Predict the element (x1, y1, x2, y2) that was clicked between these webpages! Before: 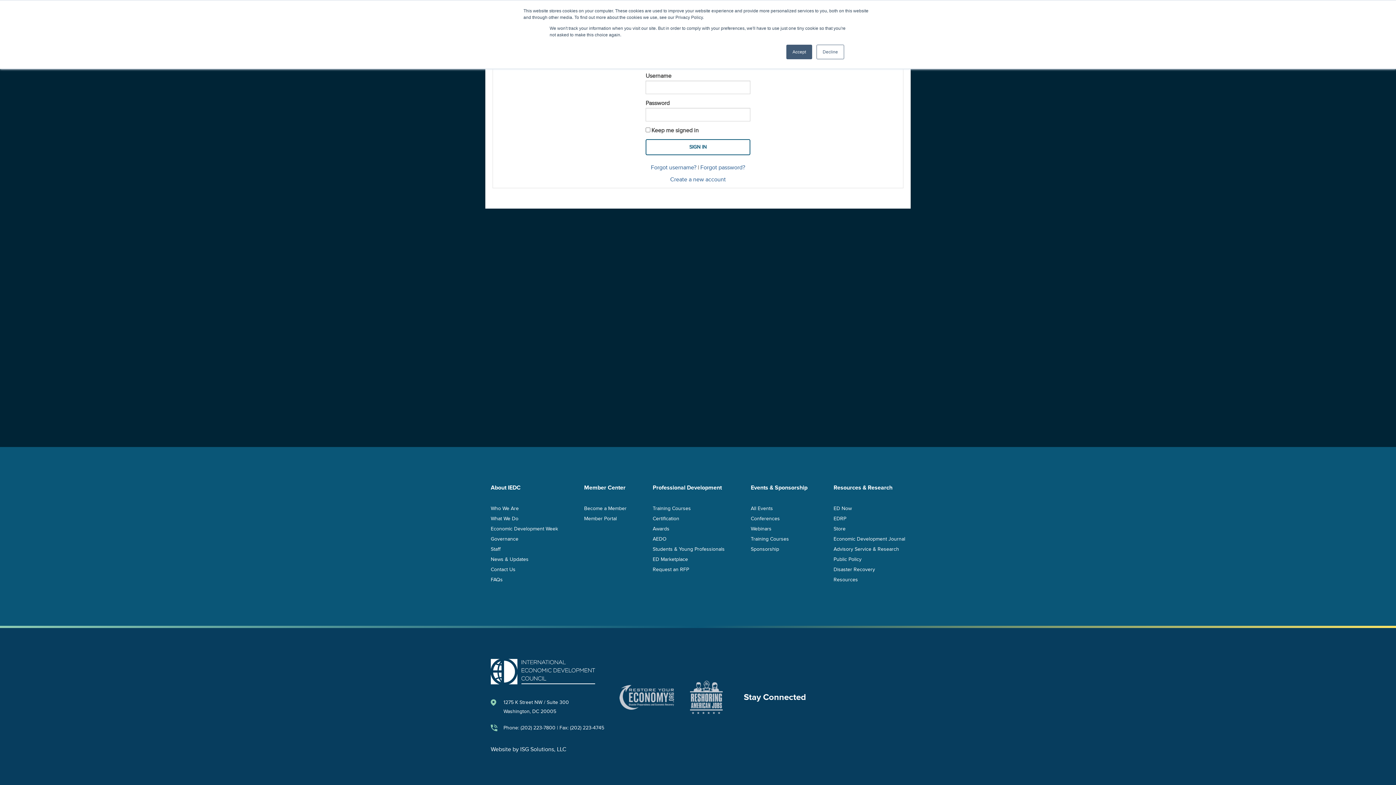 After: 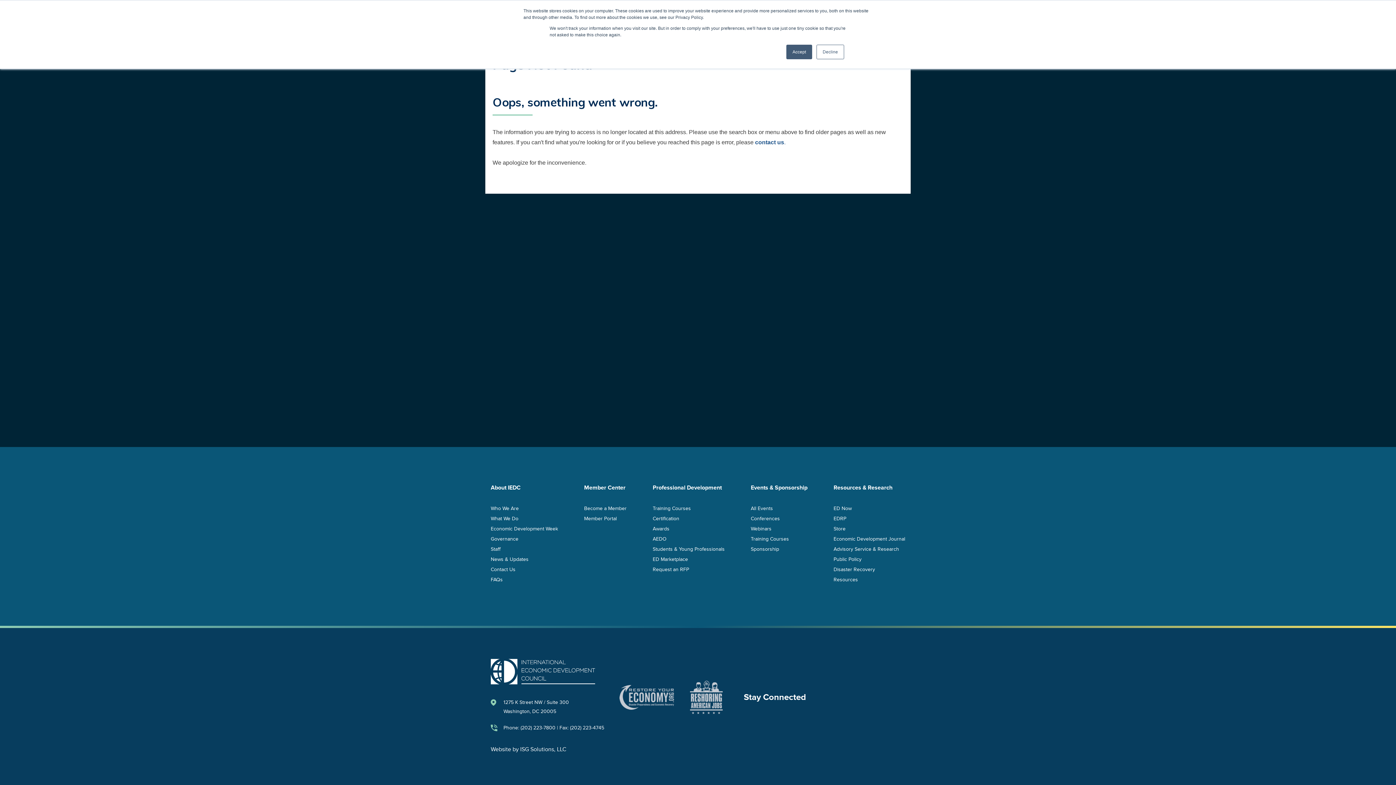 Action: bbox: (584, 514, 617, 523) label: Member Portal